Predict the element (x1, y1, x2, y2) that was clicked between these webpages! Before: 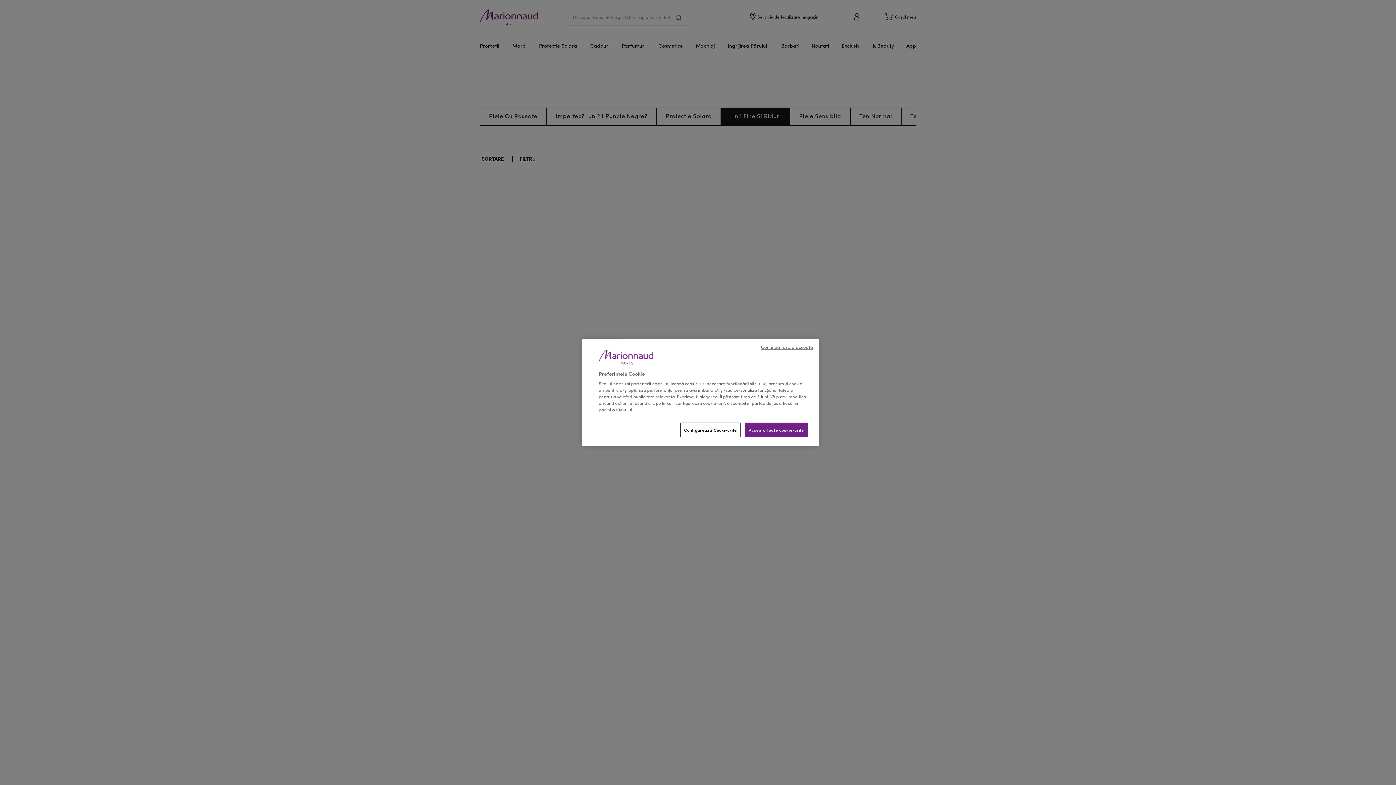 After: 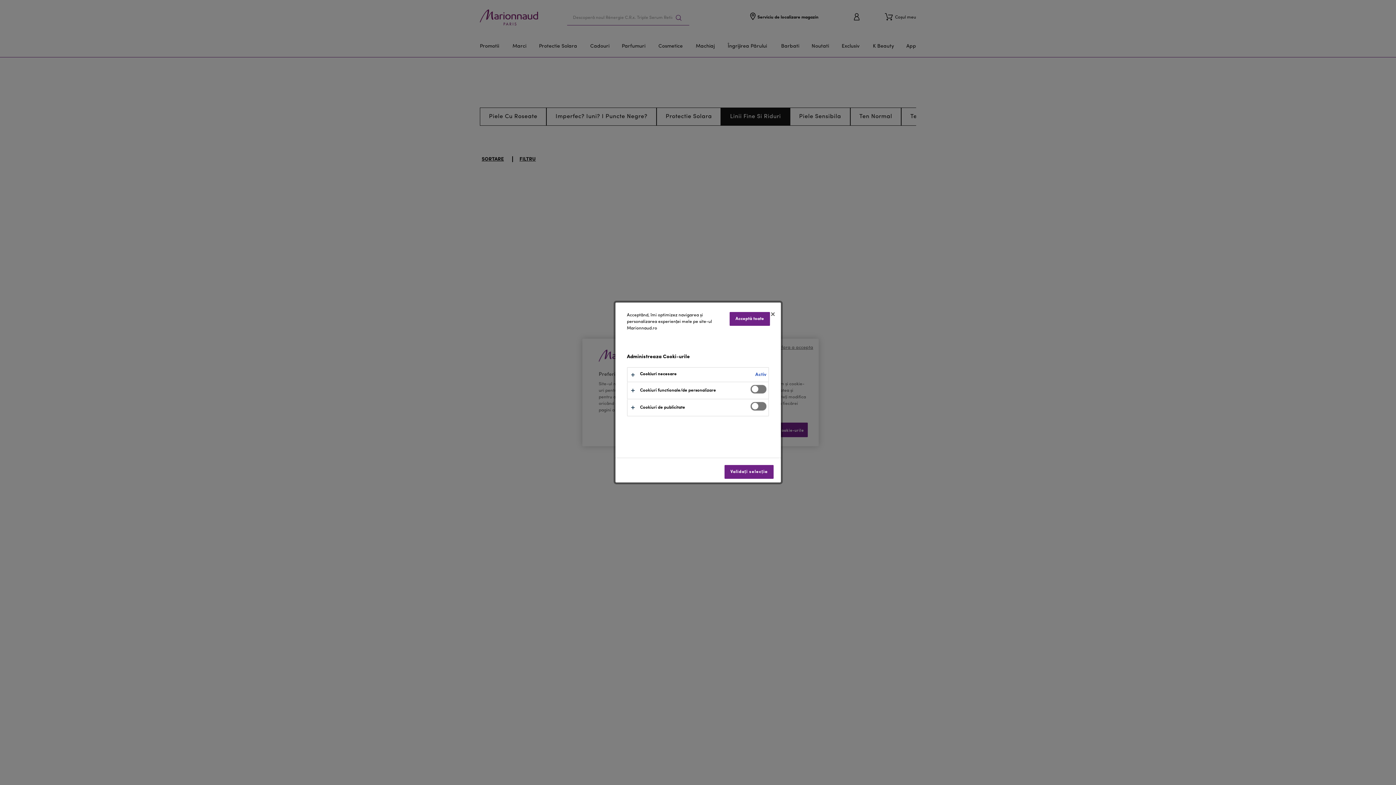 Action: bbox: (680, 422, 740, 437) label: Configureaza Cooki-urile